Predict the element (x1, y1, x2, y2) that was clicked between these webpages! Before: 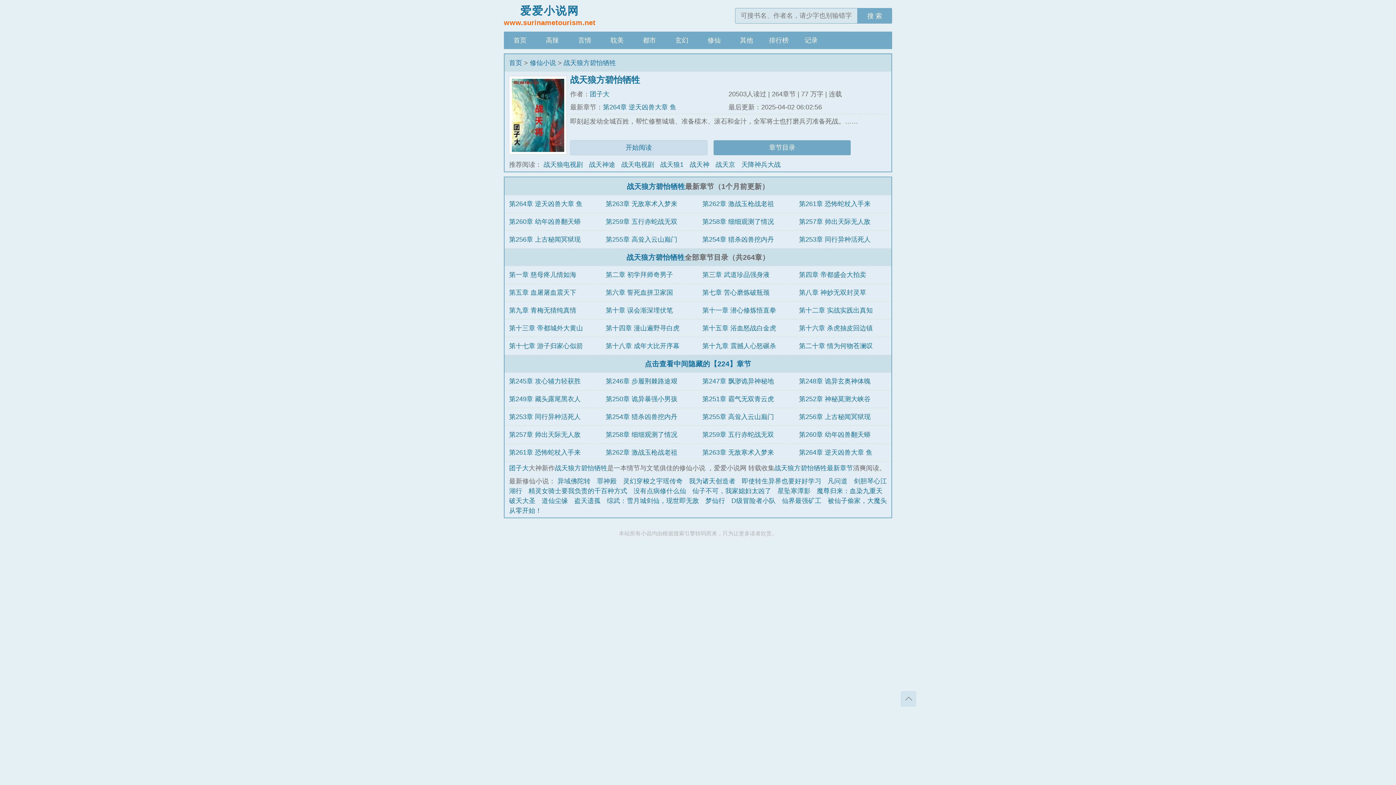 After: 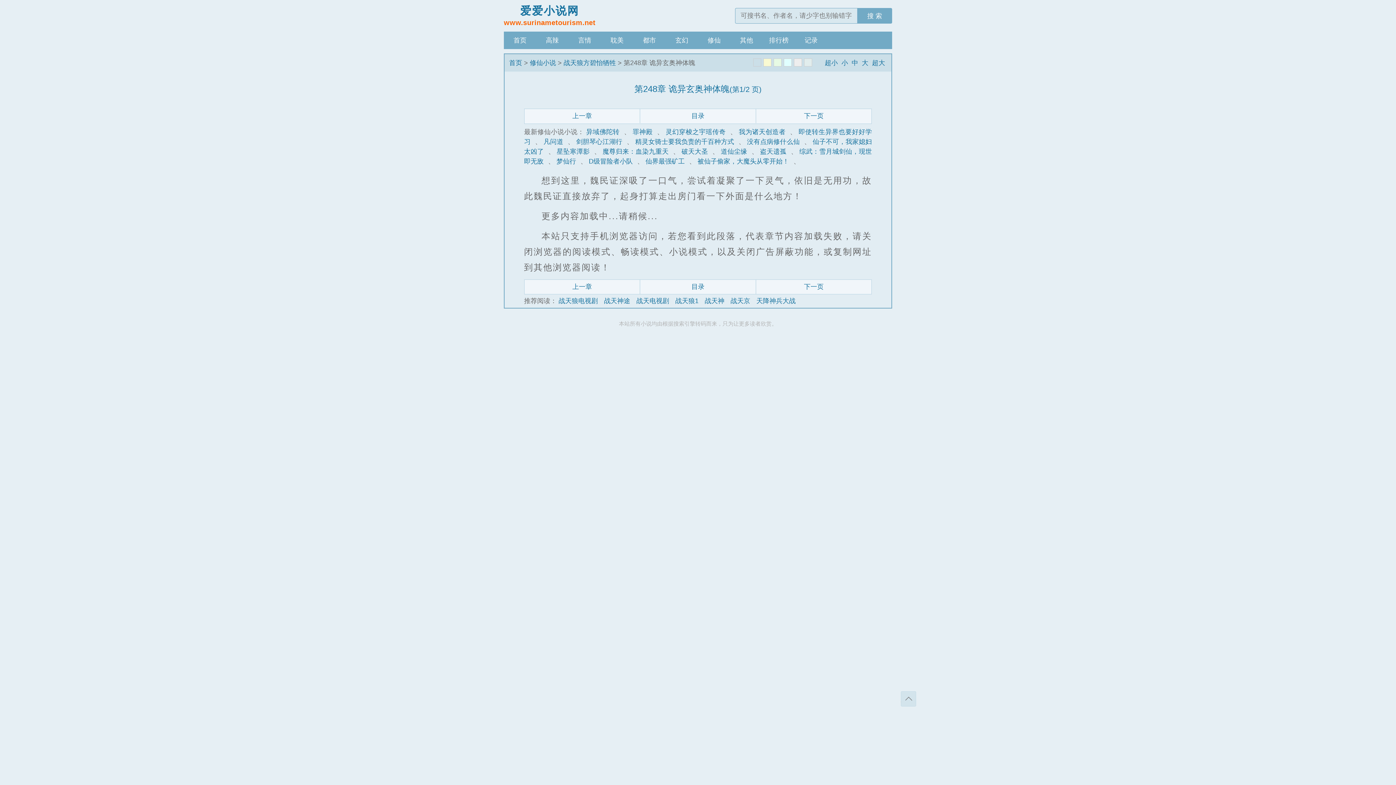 Action: label: 第248章 诡异玄奥神体魄 bbox: (799, 377, 870, 384)